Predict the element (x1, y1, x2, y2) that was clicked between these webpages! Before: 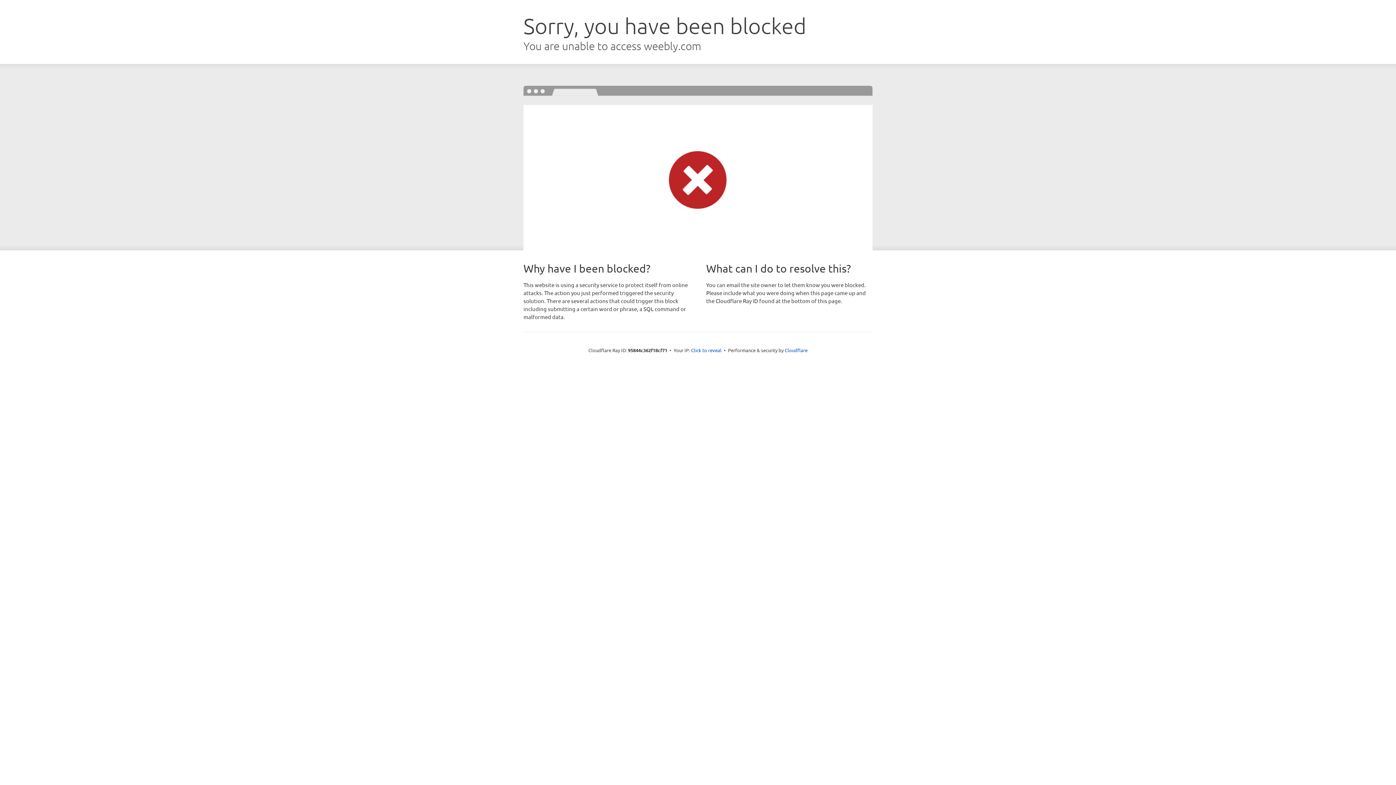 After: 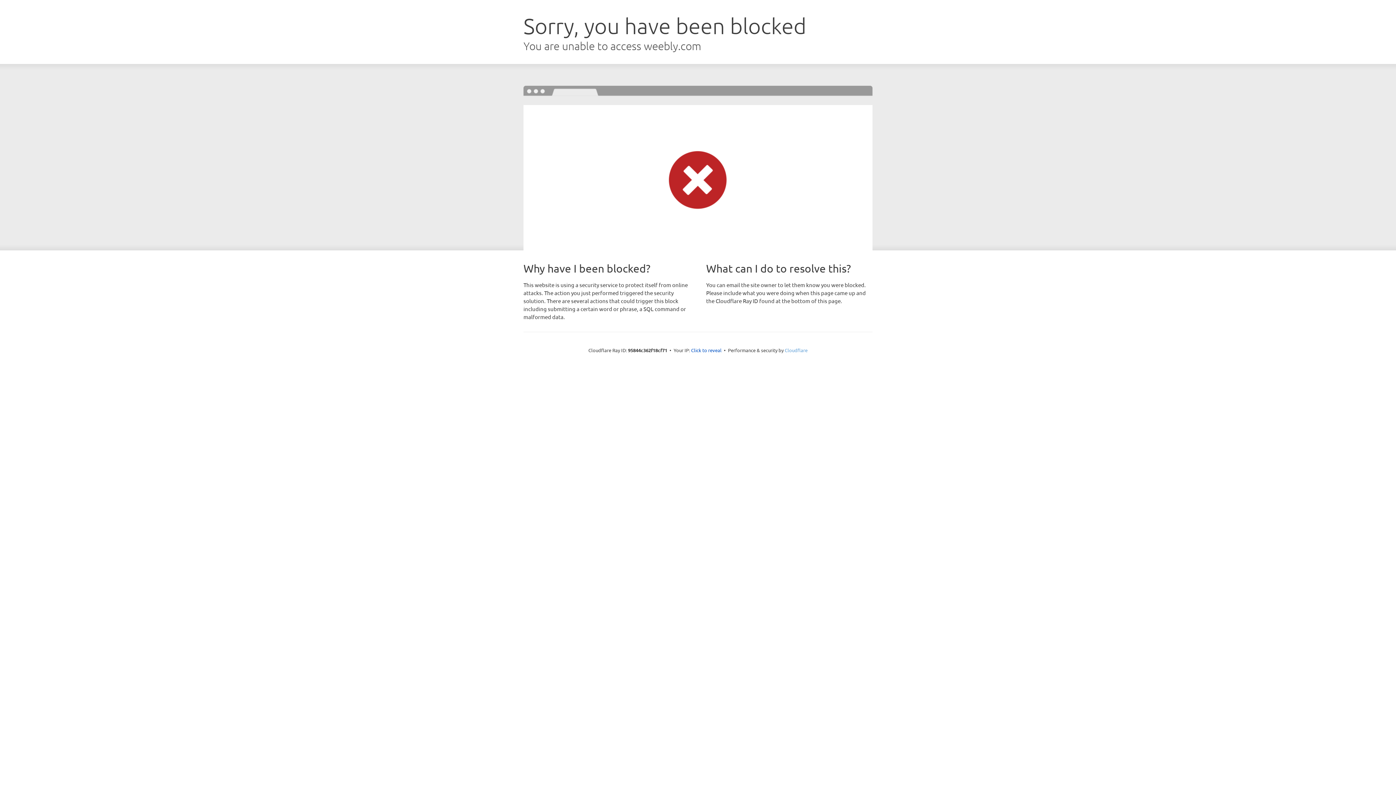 Action: label: Cloudflare bbox: (784, 347, 807, 353)